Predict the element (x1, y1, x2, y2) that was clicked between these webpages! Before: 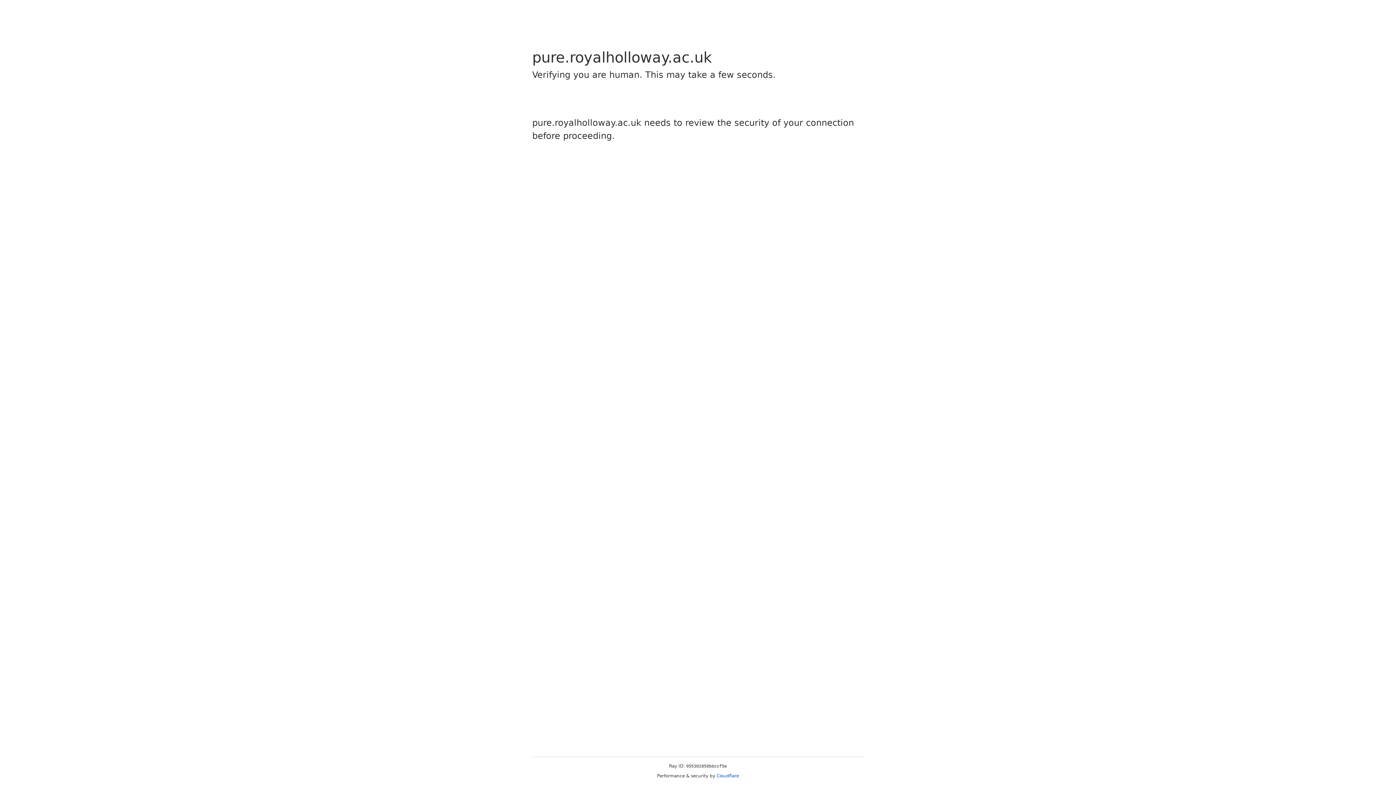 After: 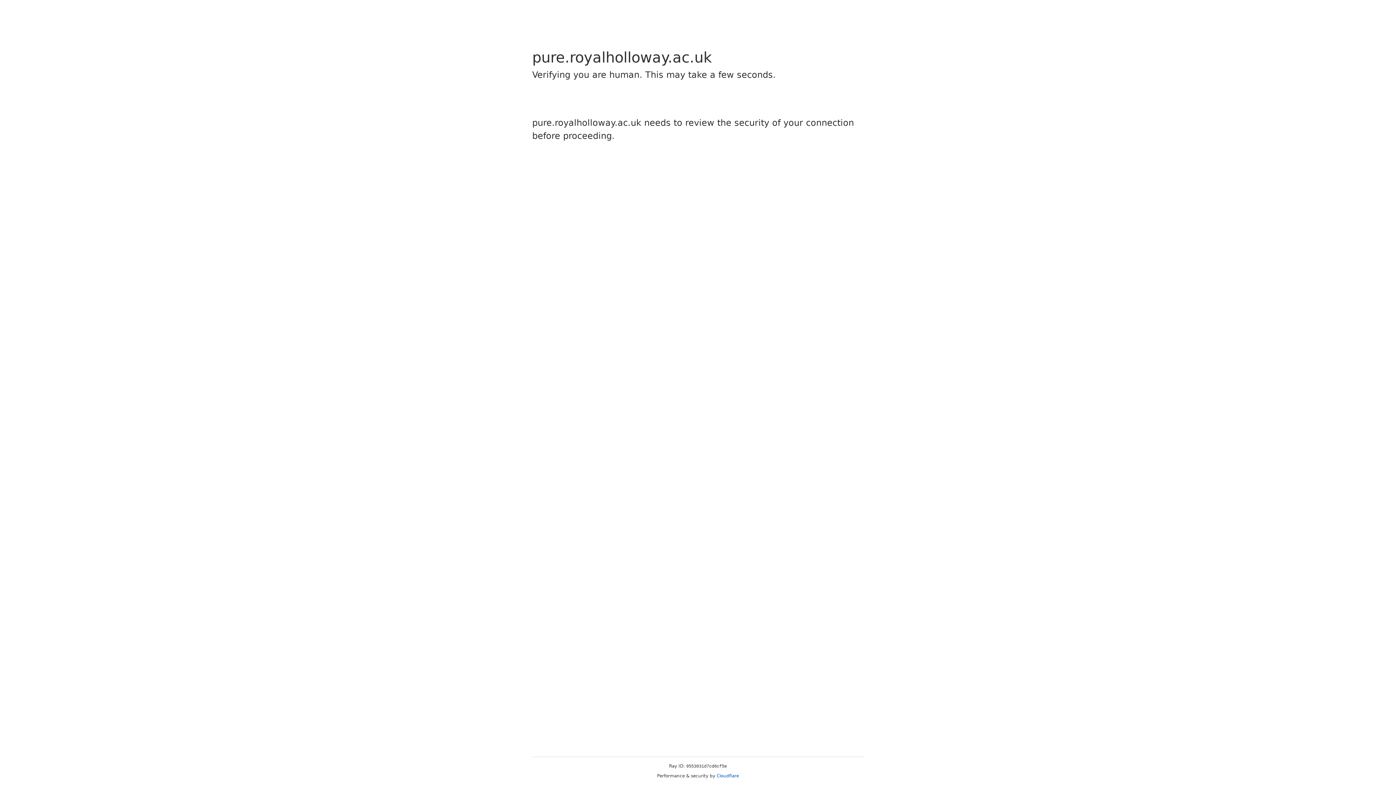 Action: bbox: (716, 773, 739, 778) label: Cloudflare